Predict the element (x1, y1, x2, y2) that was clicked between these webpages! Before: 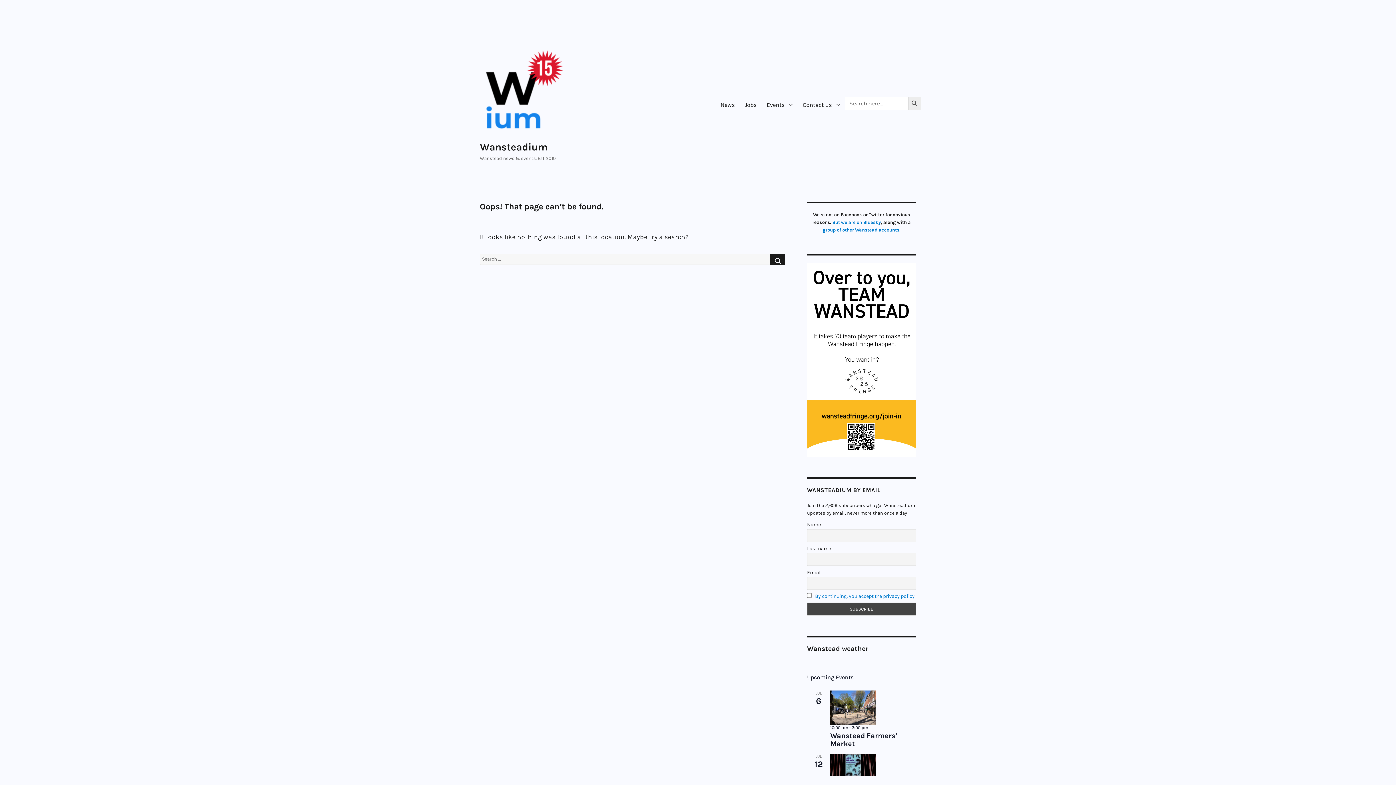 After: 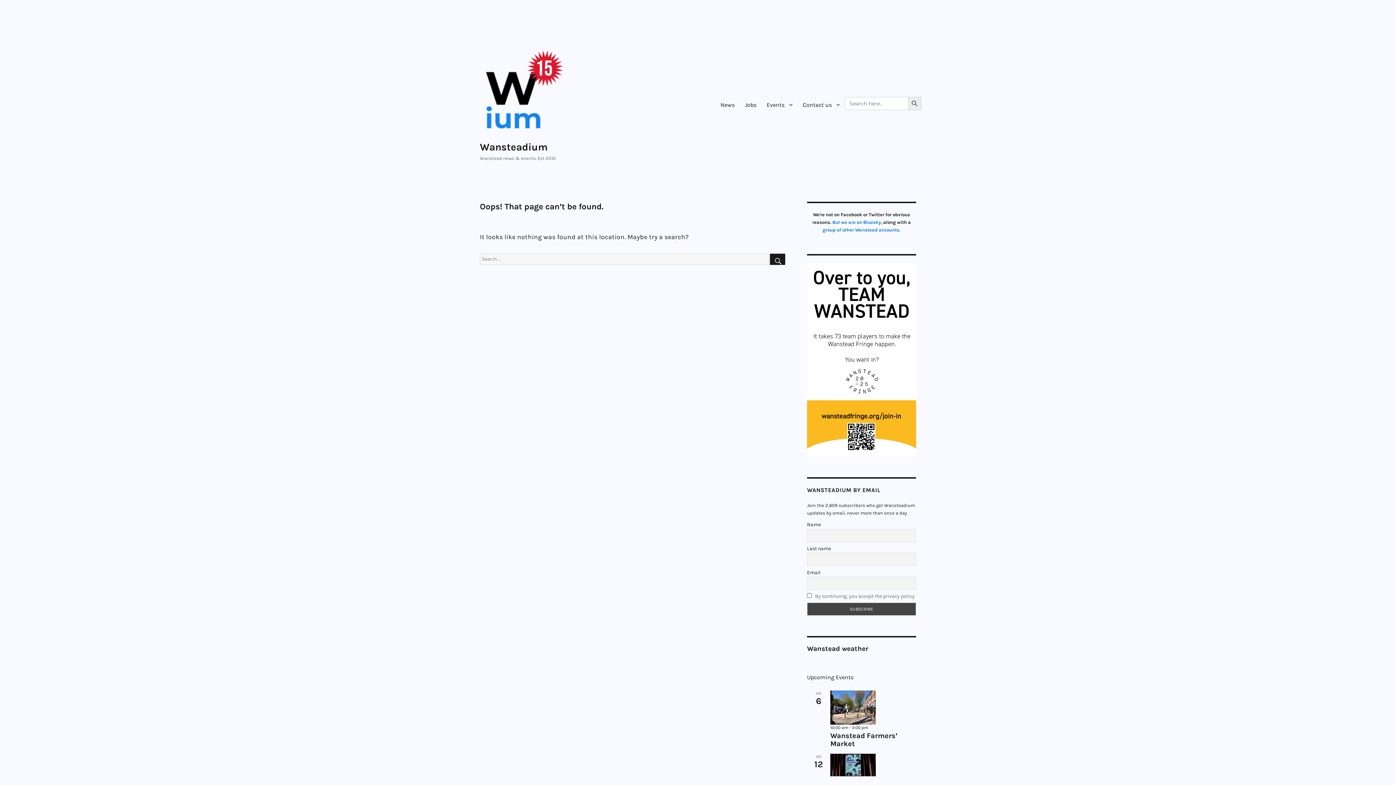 Action: bbox: (815, 593, 914, 599) label: By continuing, you accept the privacy policy